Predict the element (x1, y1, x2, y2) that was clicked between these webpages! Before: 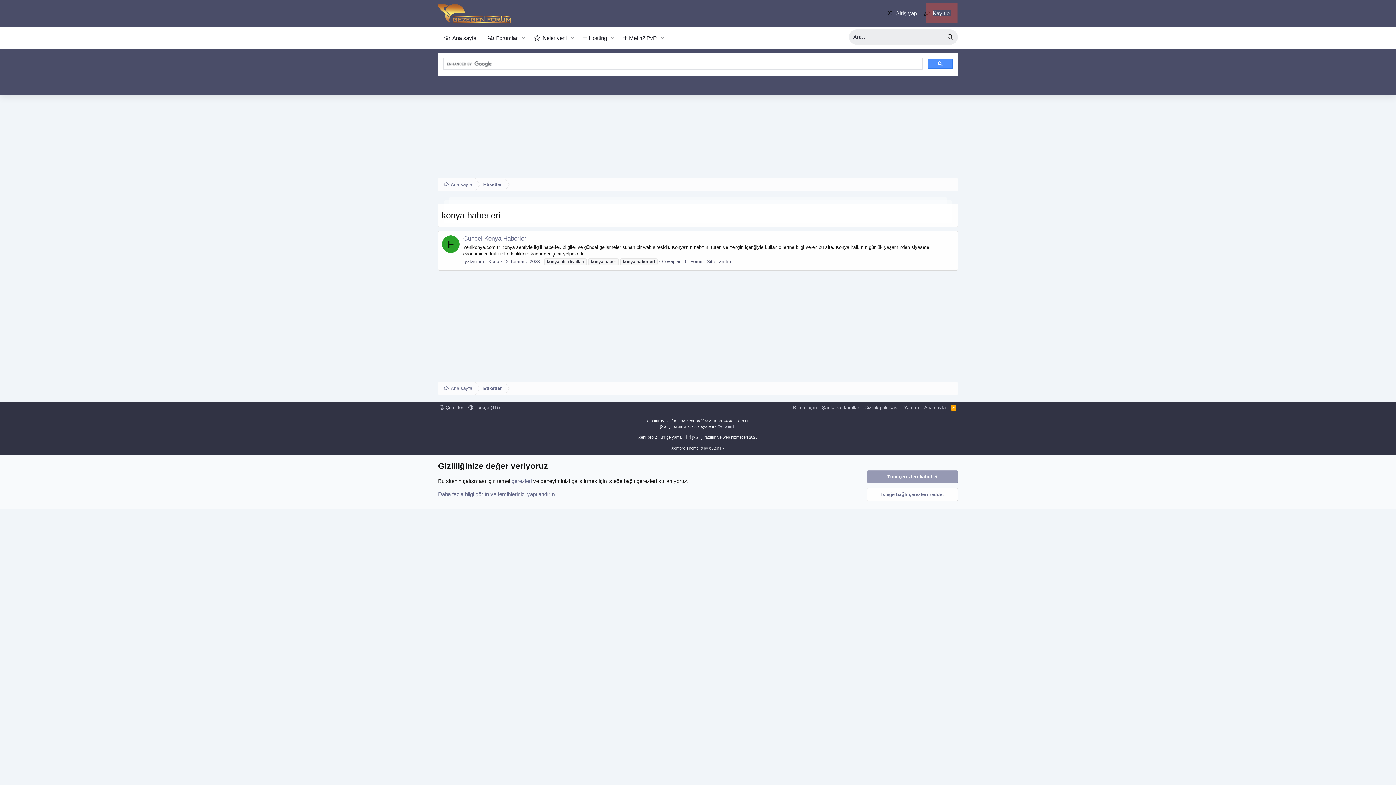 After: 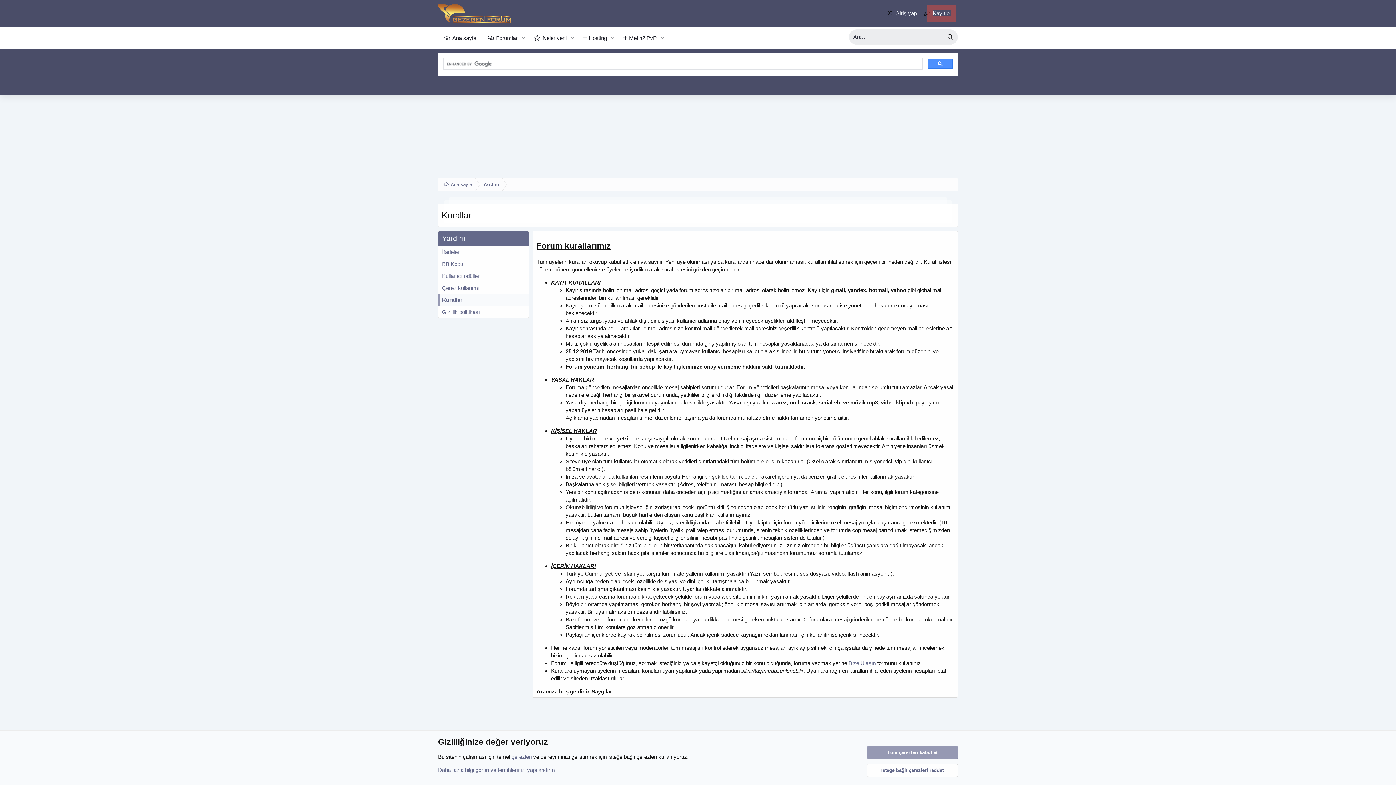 Action: bbox: (820, 404, 860, 411) label: Şartlar ve kurallar